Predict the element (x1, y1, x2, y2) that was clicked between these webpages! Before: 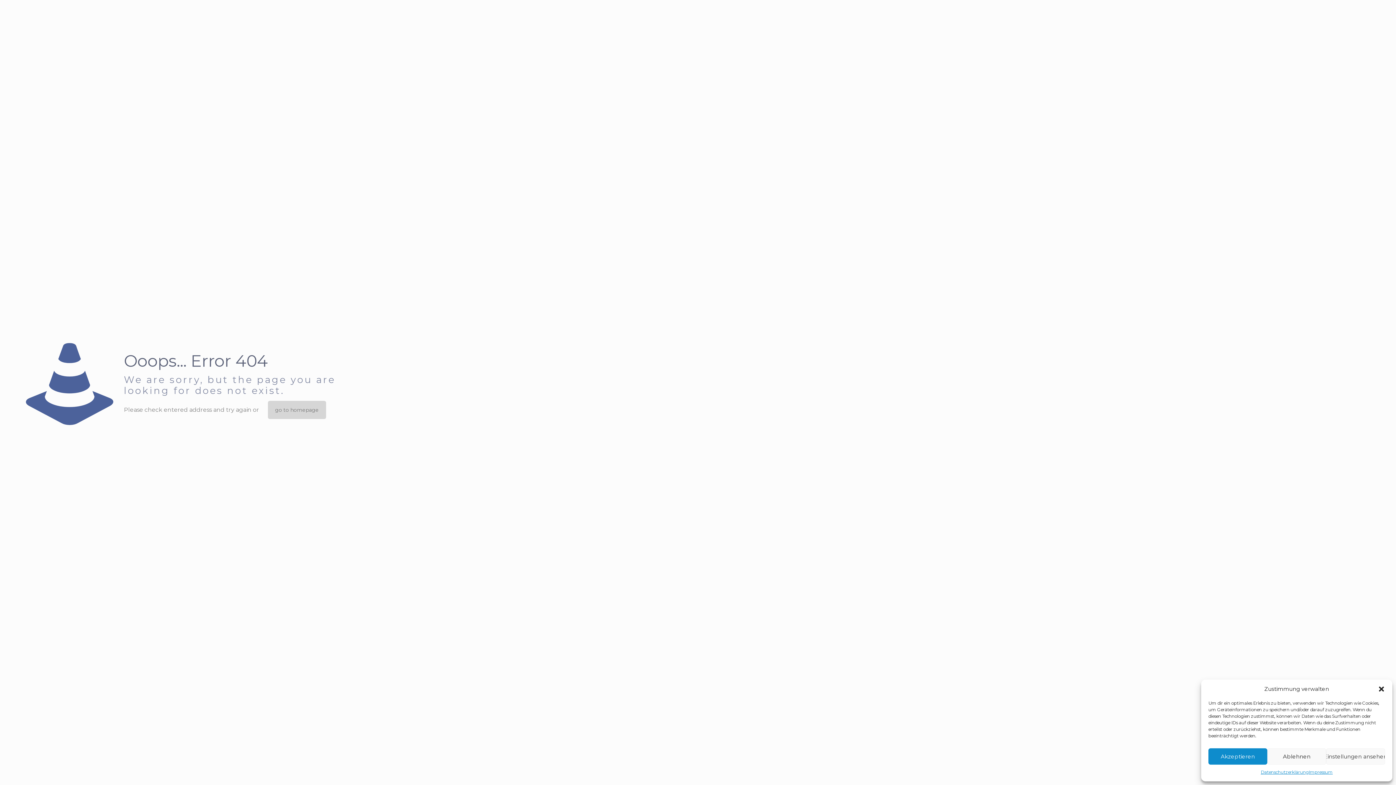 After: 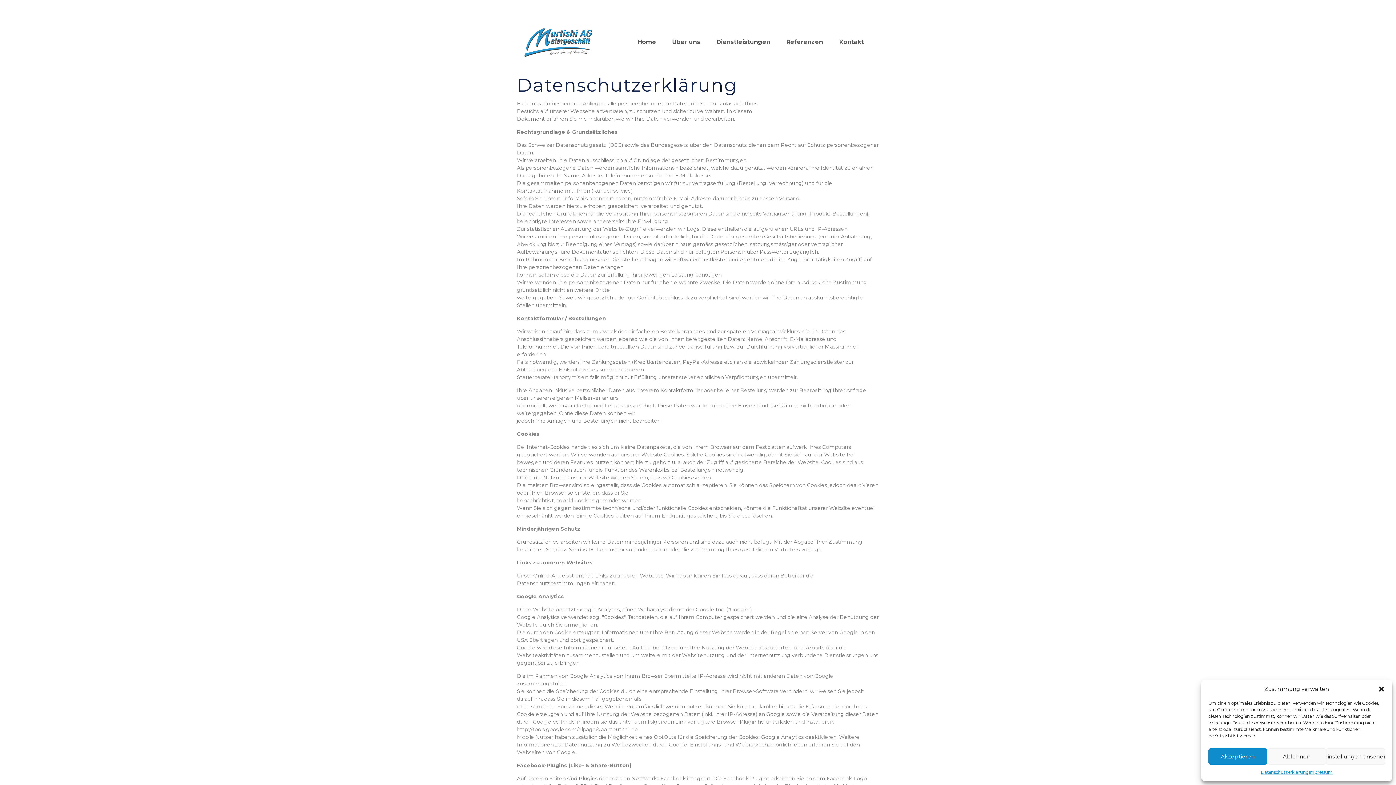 Action: label: Datenschutzerklärung bbox: (1261, 768, 1309, 776)